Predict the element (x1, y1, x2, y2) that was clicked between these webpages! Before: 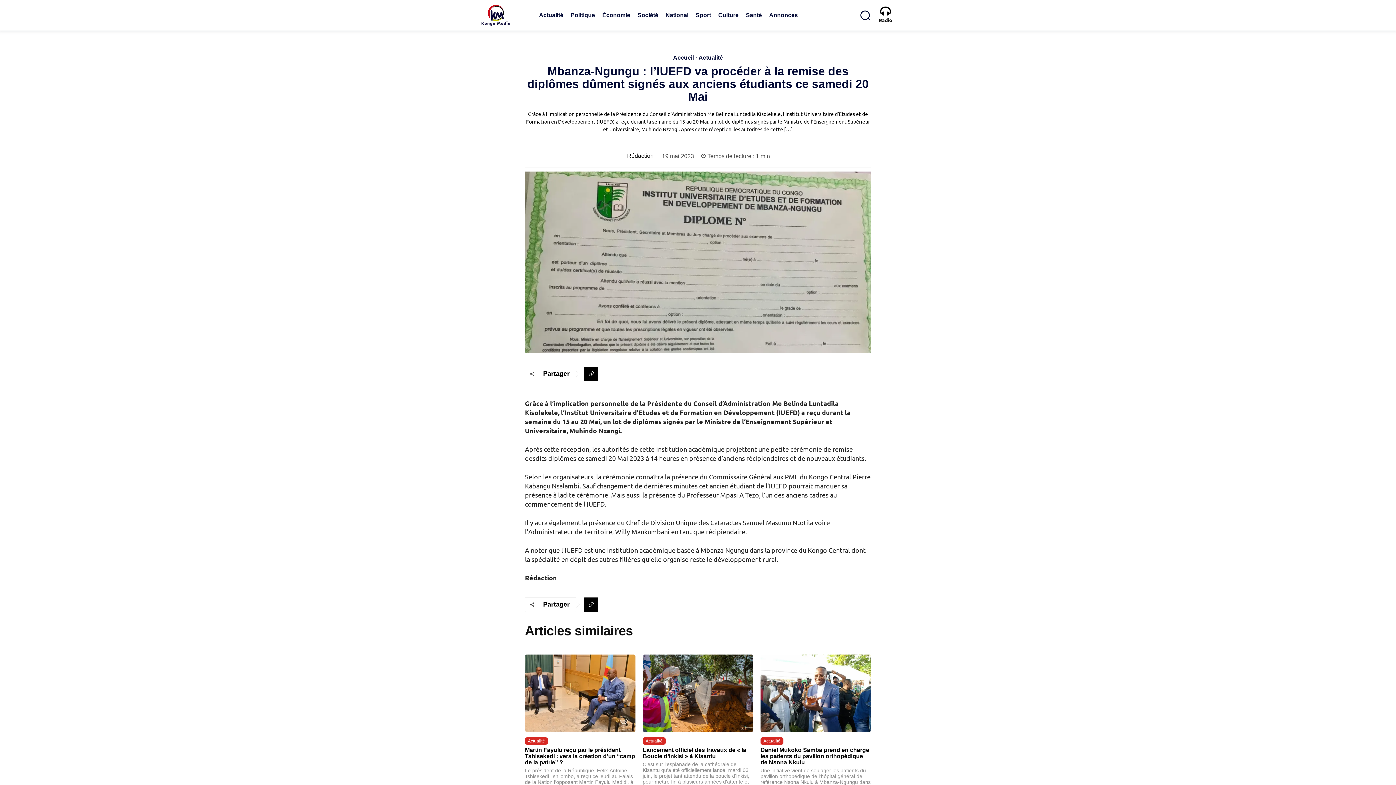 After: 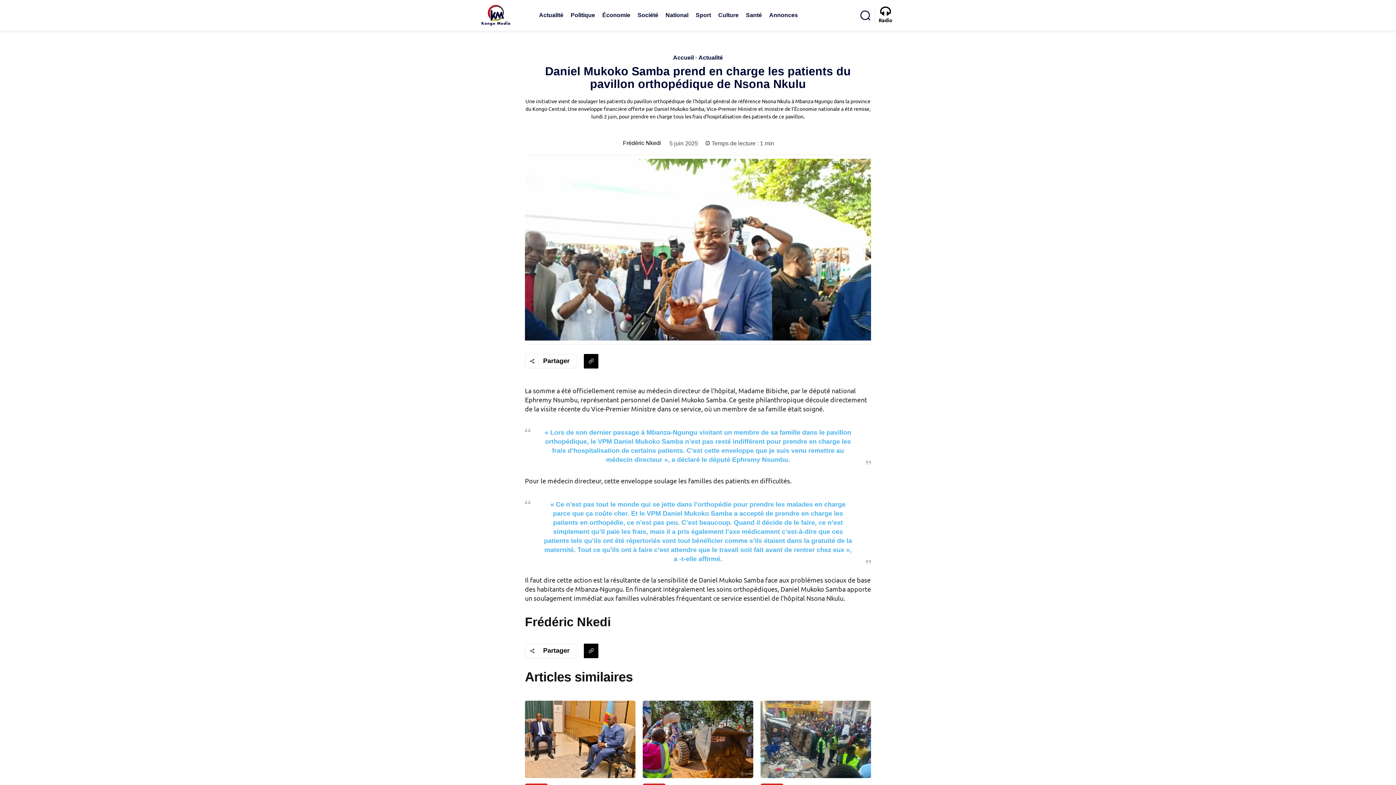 Action: bbox: (760, 654, 871, 732)